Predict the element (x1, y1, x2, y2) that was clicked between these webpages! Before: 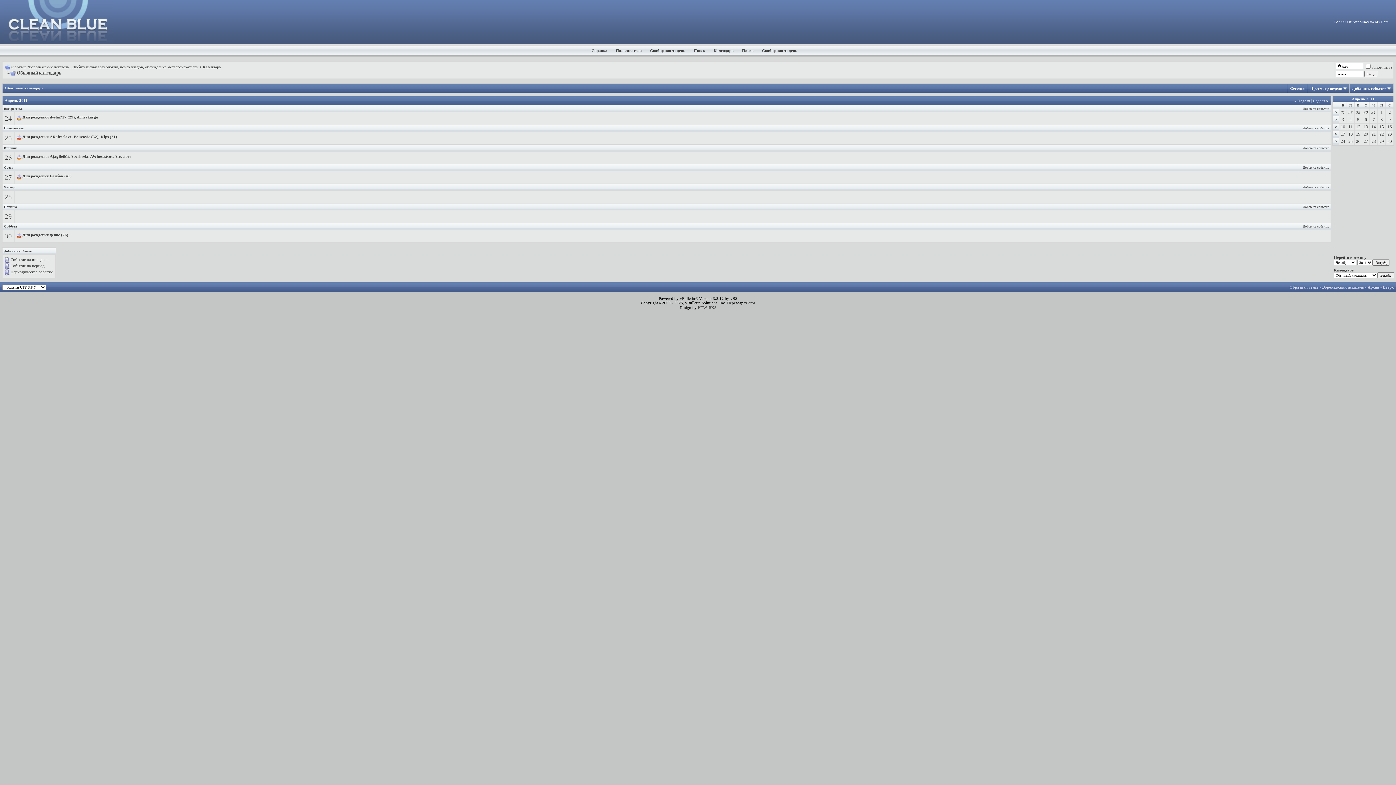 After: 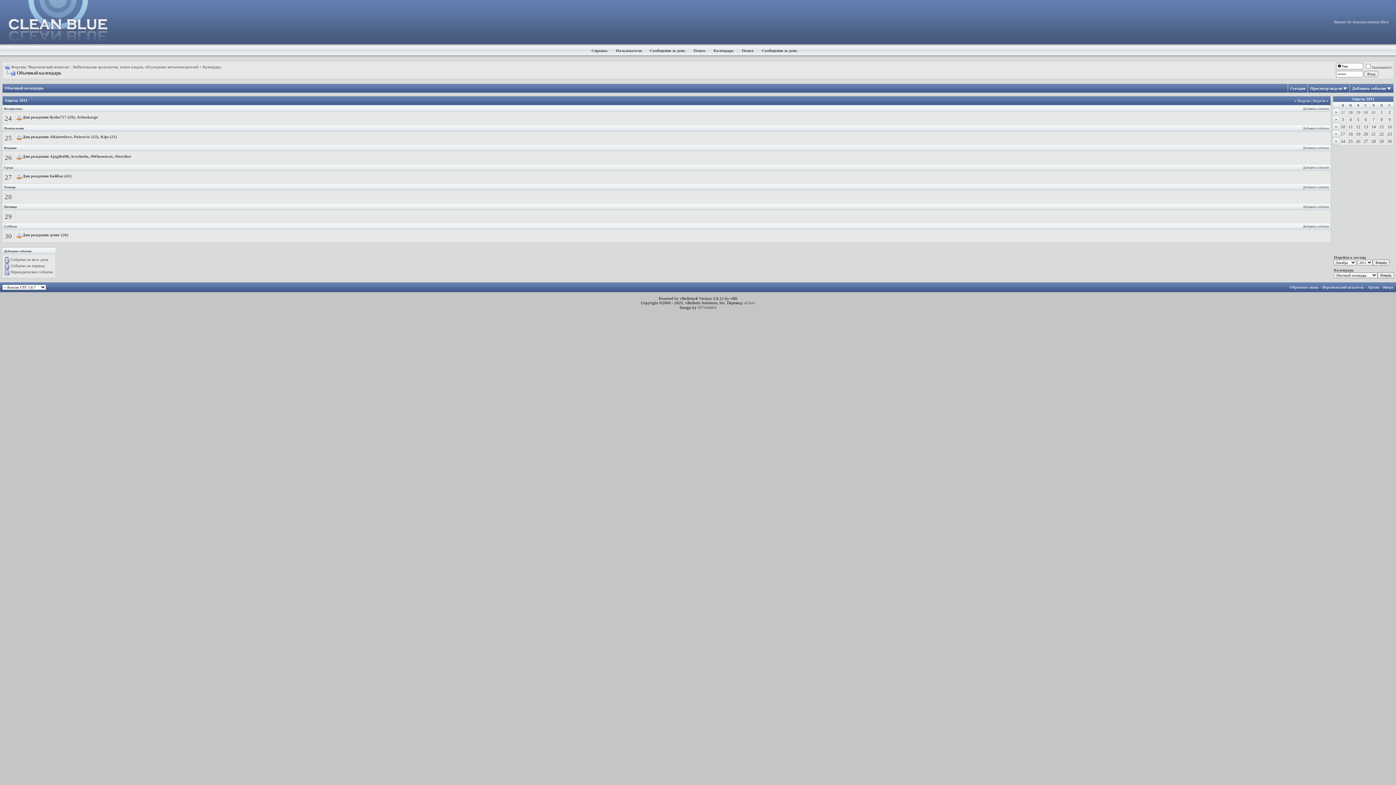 Action: bbox: (4, 70, 15, 75)